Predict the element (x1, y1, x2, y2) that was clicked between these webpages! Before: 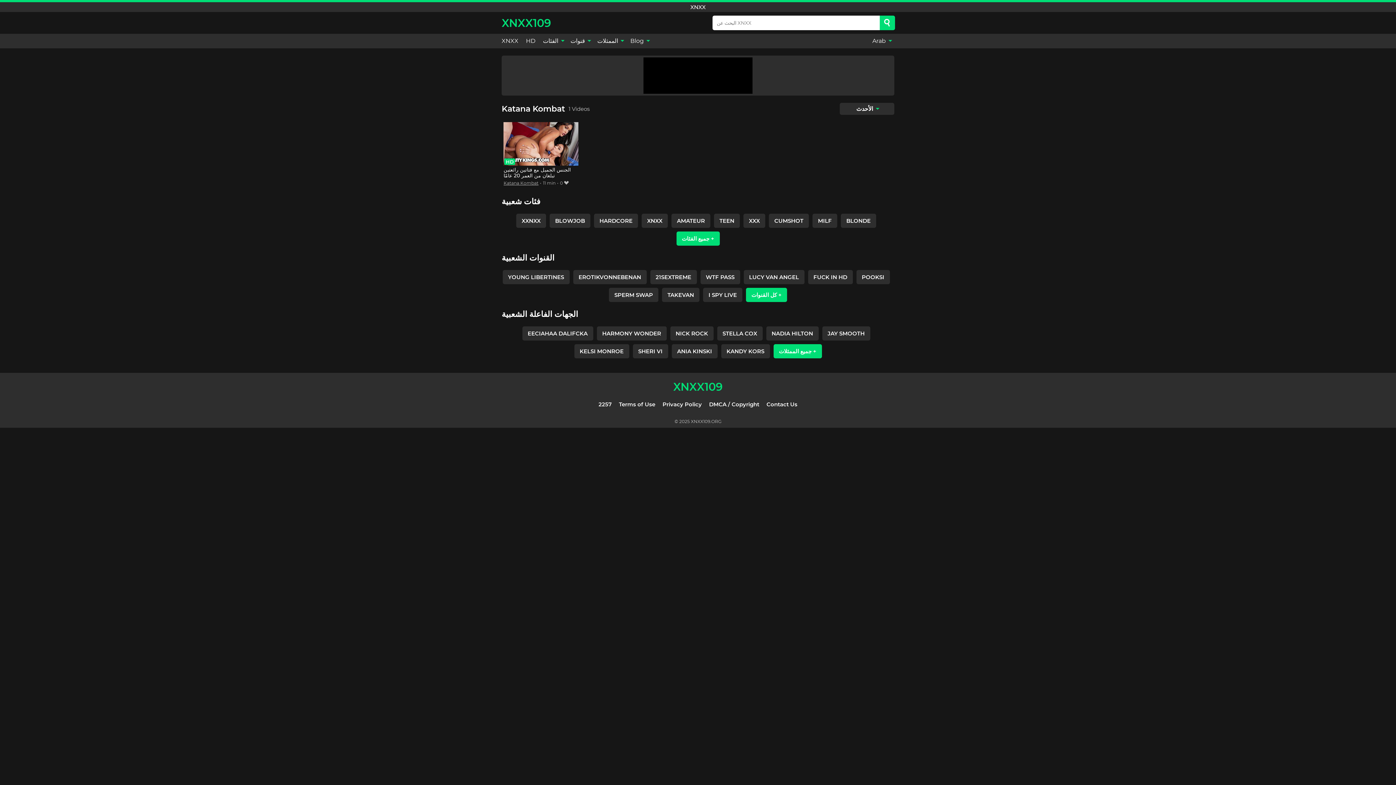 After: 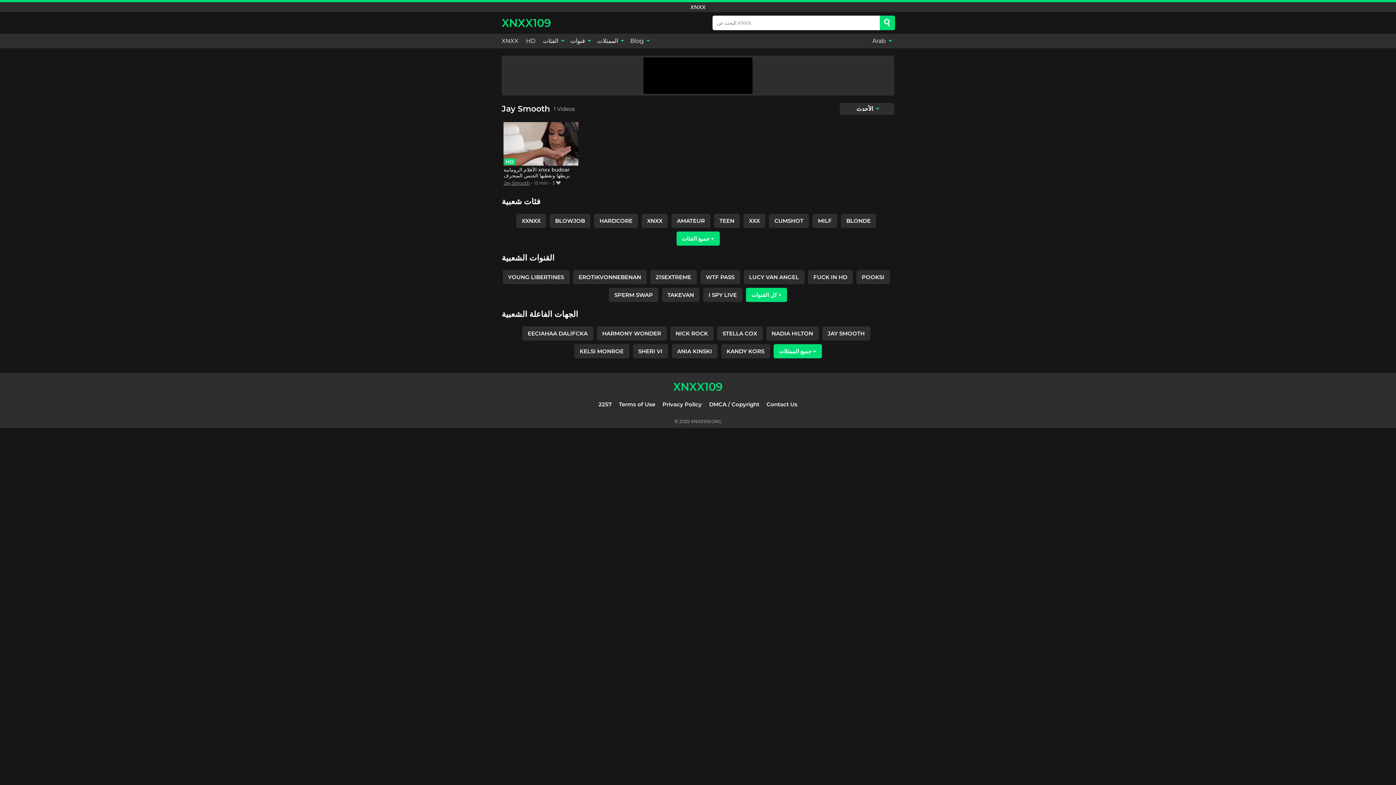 Action: bbox: (822, 326, 870, 340) label: JAY SMOOTH